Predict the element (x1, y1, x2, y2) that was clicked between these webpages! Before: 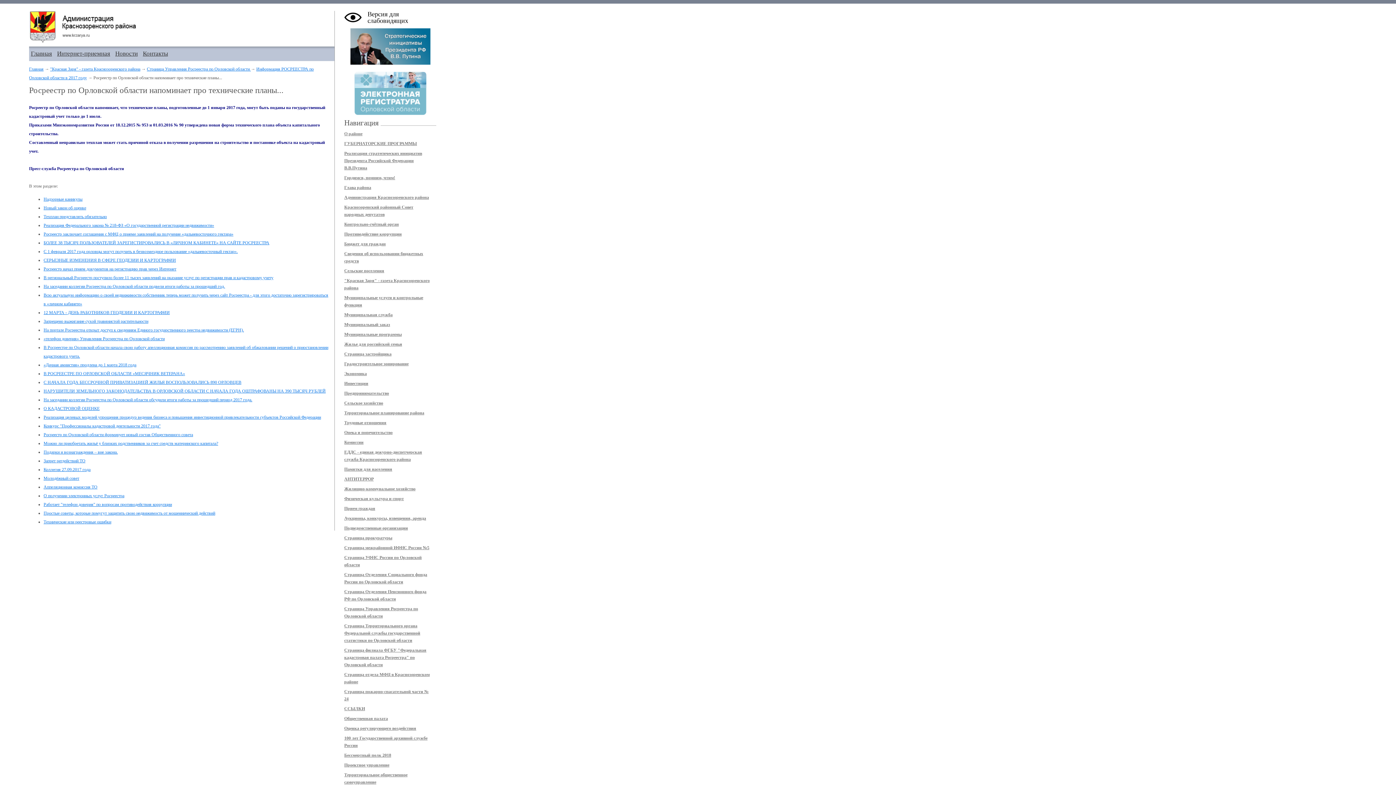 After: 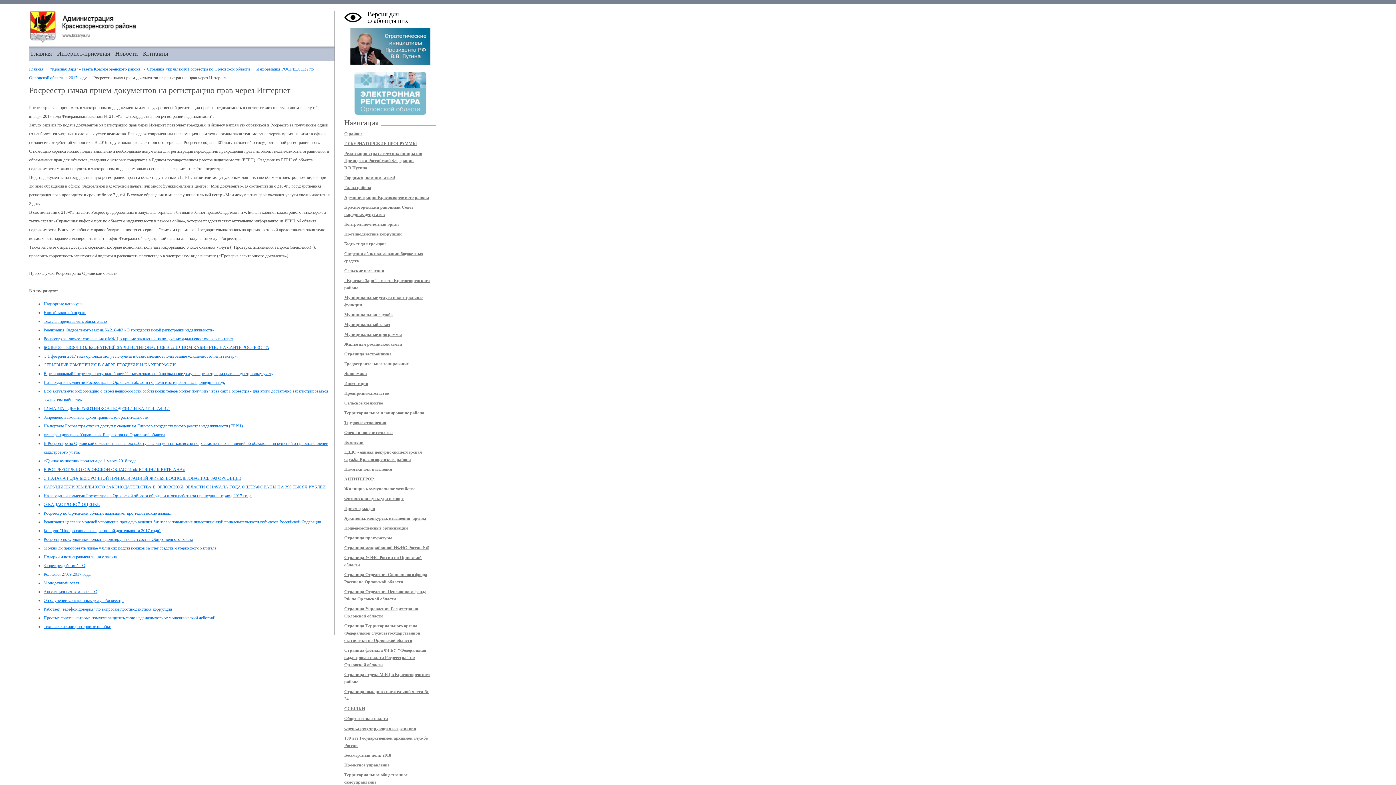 Action: bbox: (43, 266, 176, 271) label: Росреестр начал прием документов на регистрацию прав через Интернет